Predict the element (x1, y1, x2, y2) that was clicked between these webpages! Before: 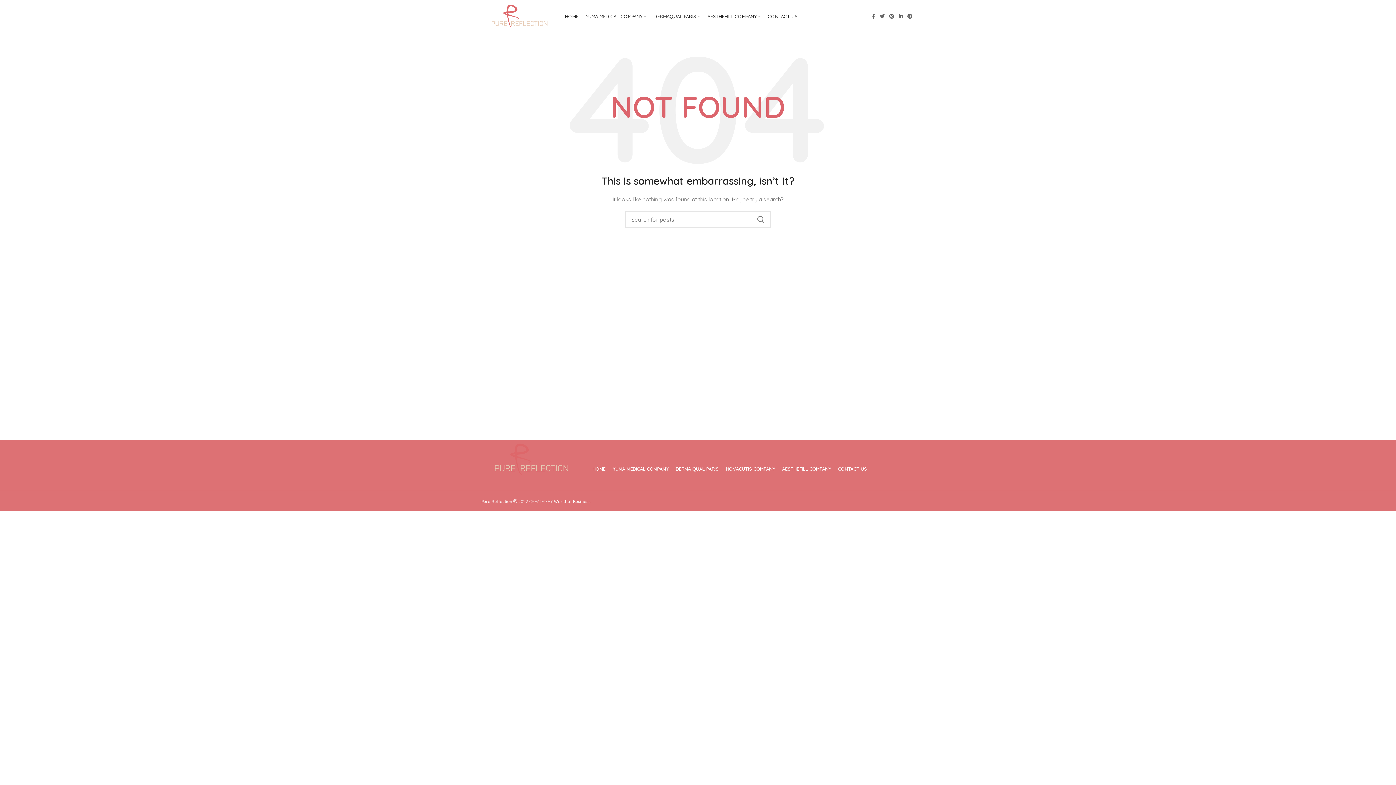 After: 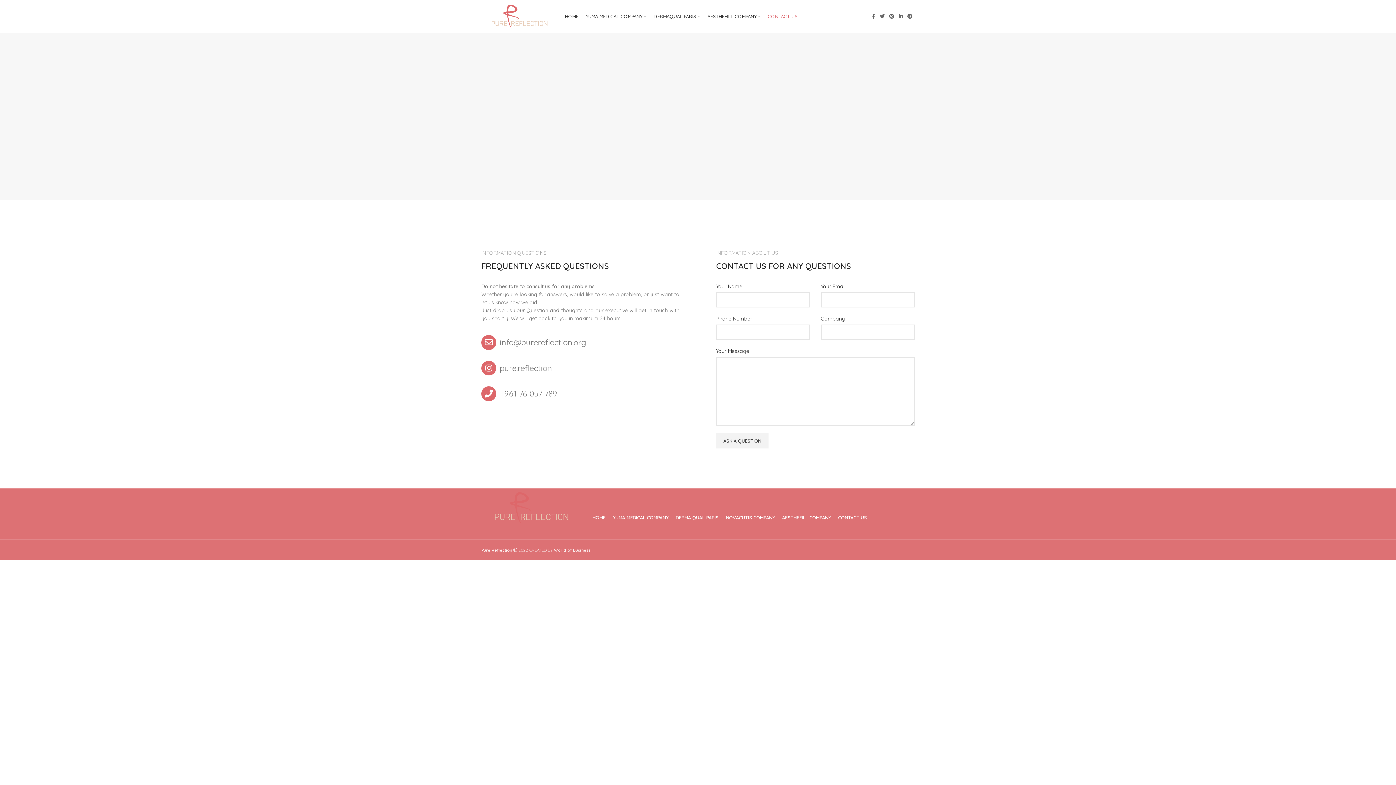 Action: bbox: (764, 9, 801, 23) label: CONTACT US